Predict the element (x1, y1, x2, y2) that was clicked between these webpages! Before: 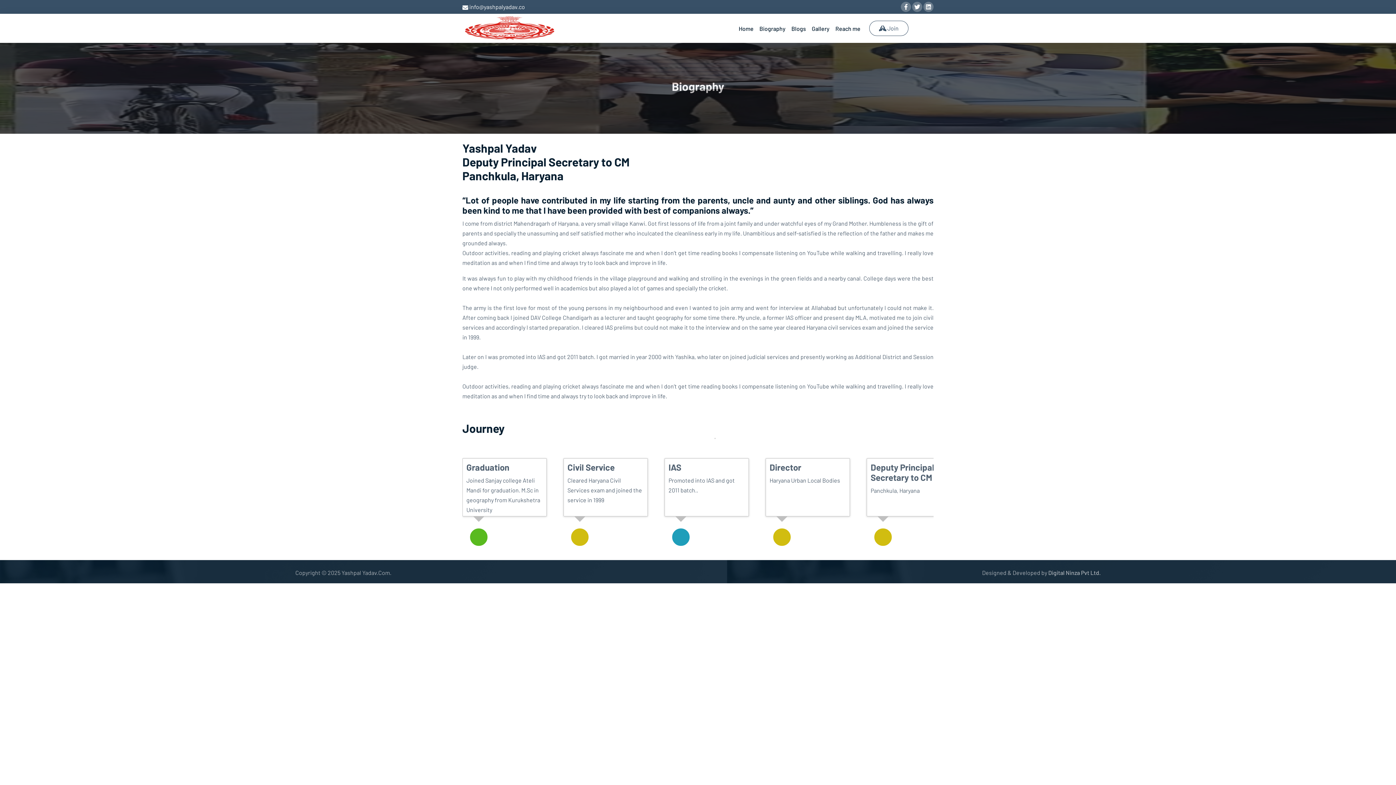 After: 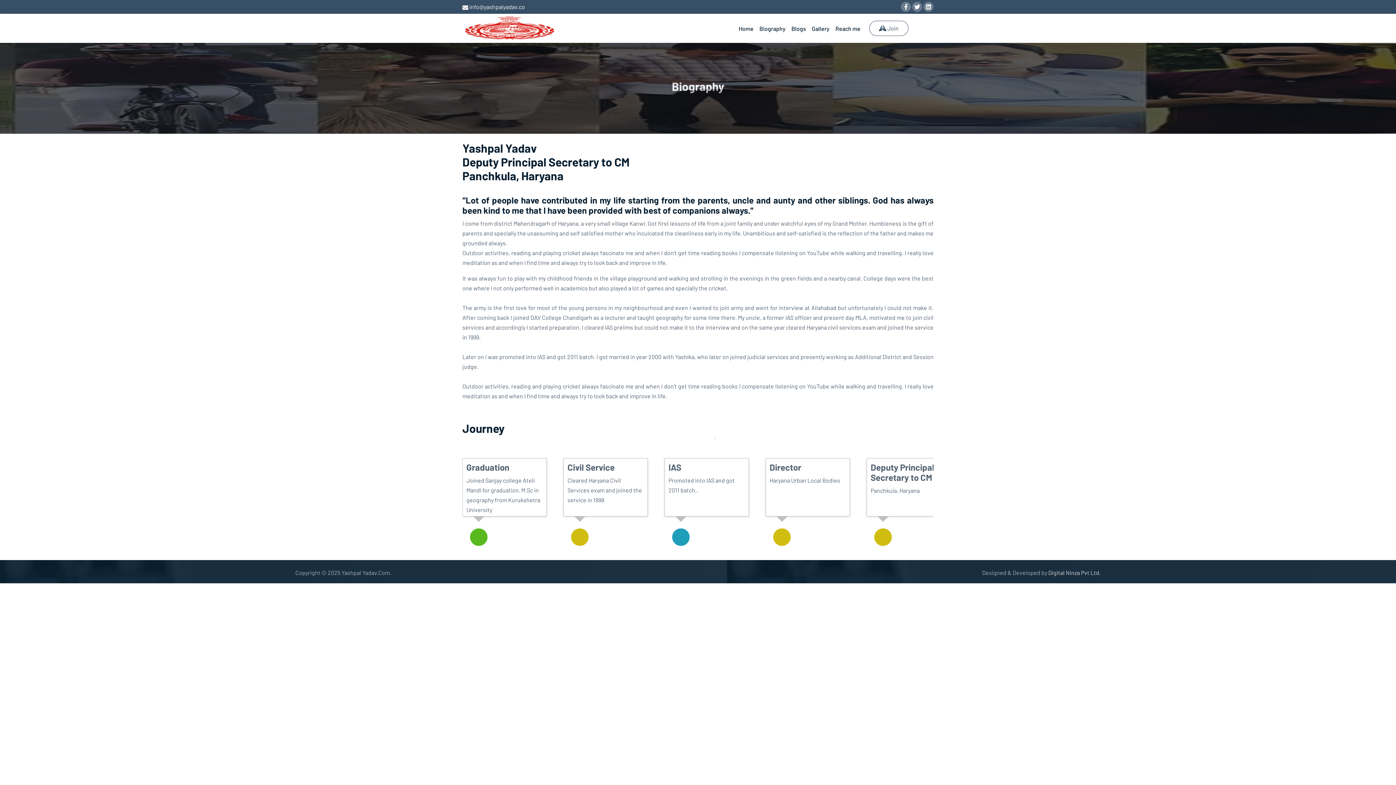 Action: bbox: (1048, 569, 1100, 576) label: Digital Ninza Pvt Ltd.